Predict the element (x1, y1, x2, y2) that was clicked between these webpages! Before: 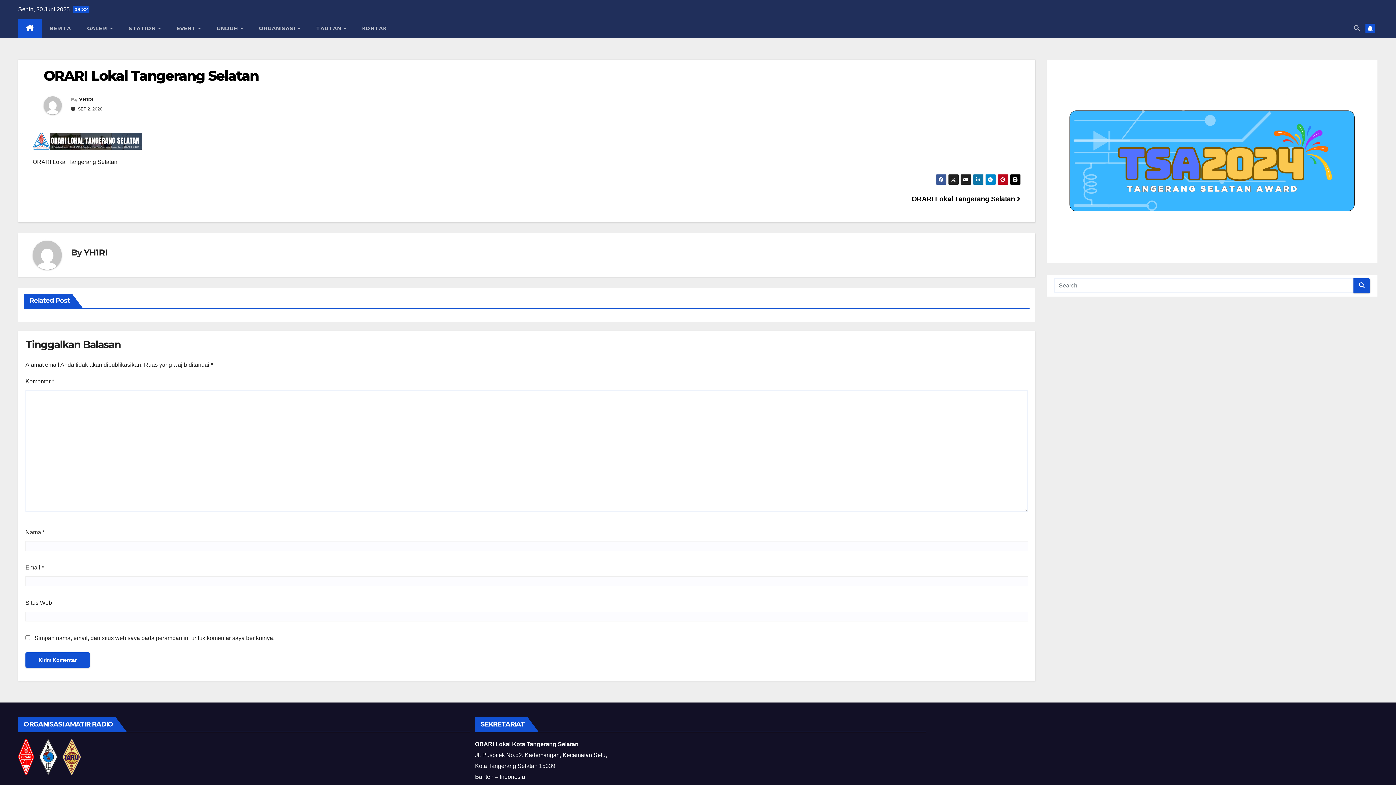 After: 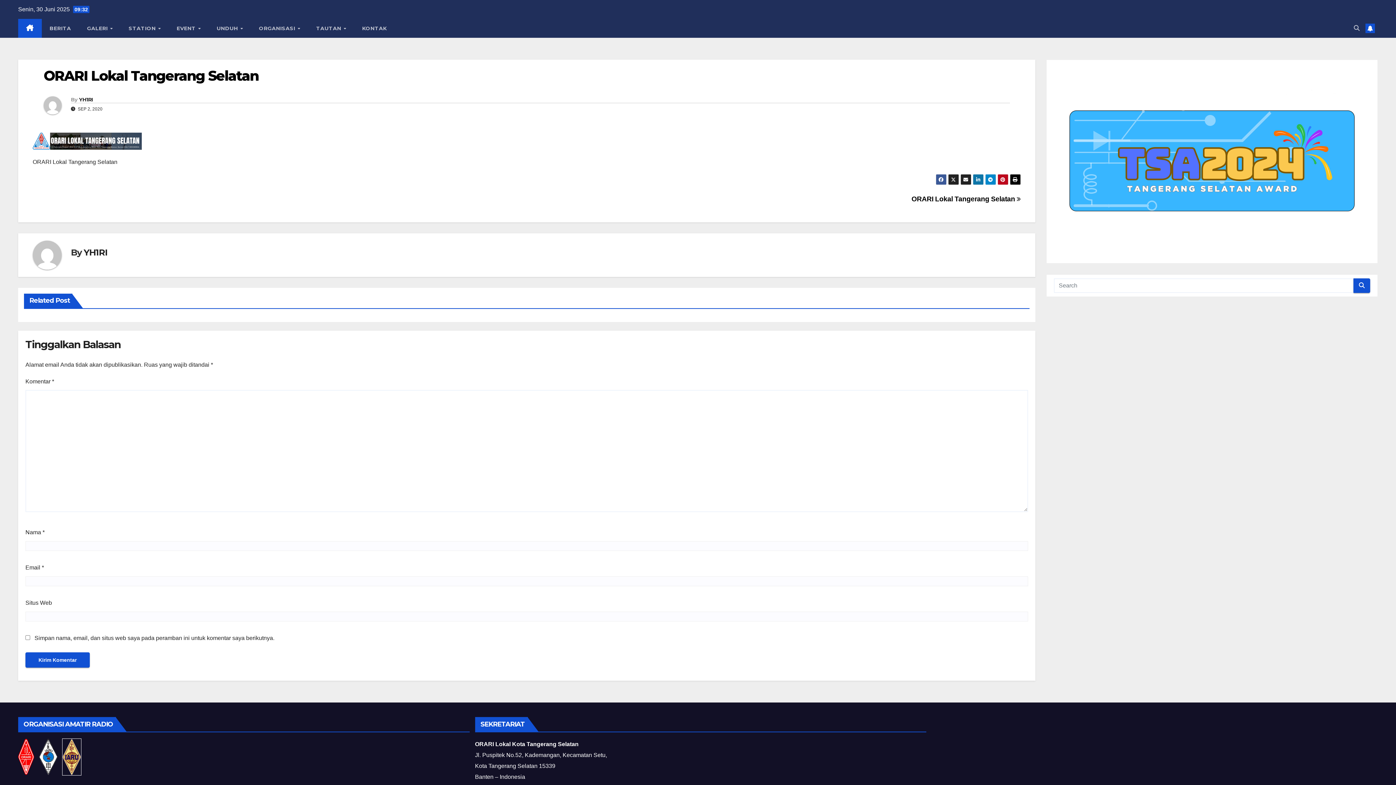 Action: bbox: (62, 753, 81, 759)